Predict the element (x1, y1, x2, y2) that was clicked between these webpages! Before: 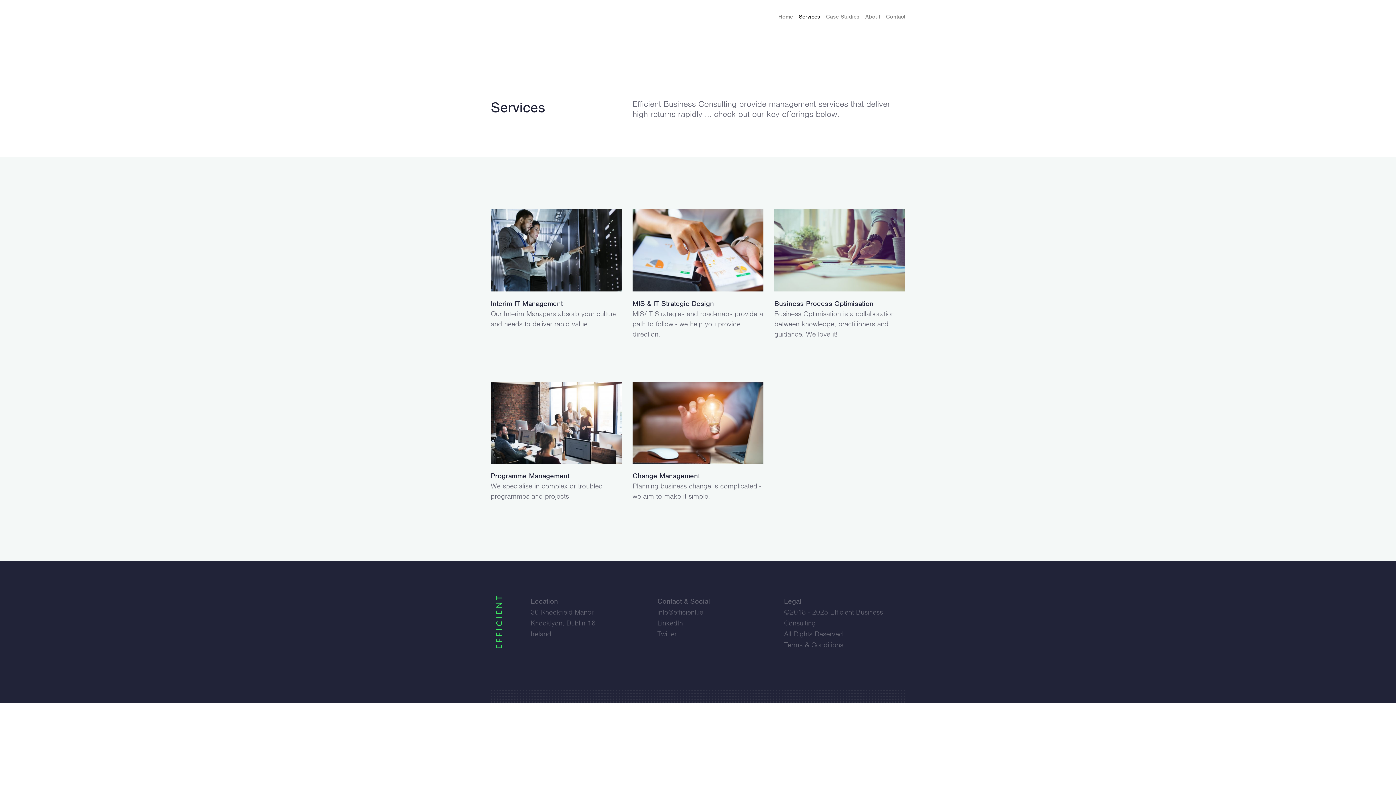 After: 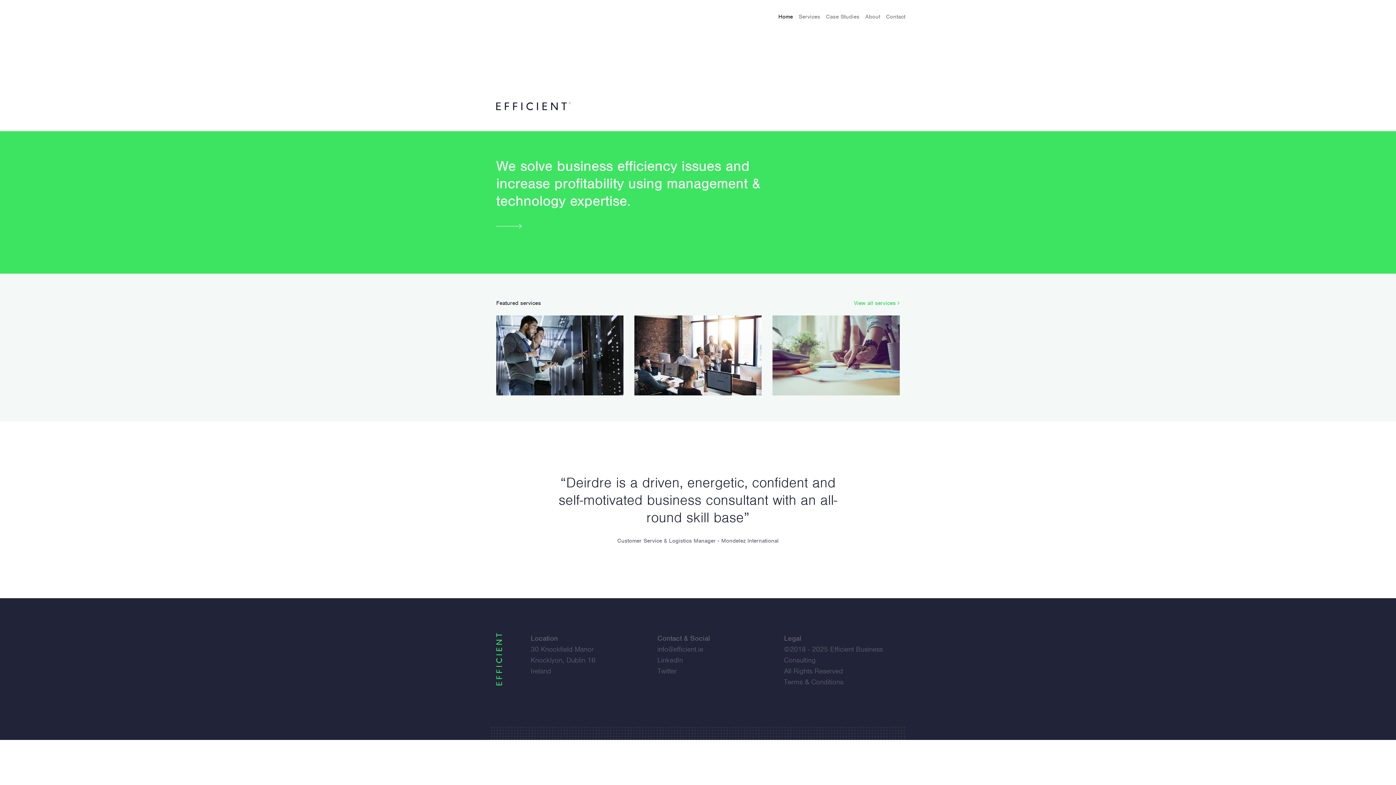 Action: bbox: (775, 9, 796, 24) label: Home